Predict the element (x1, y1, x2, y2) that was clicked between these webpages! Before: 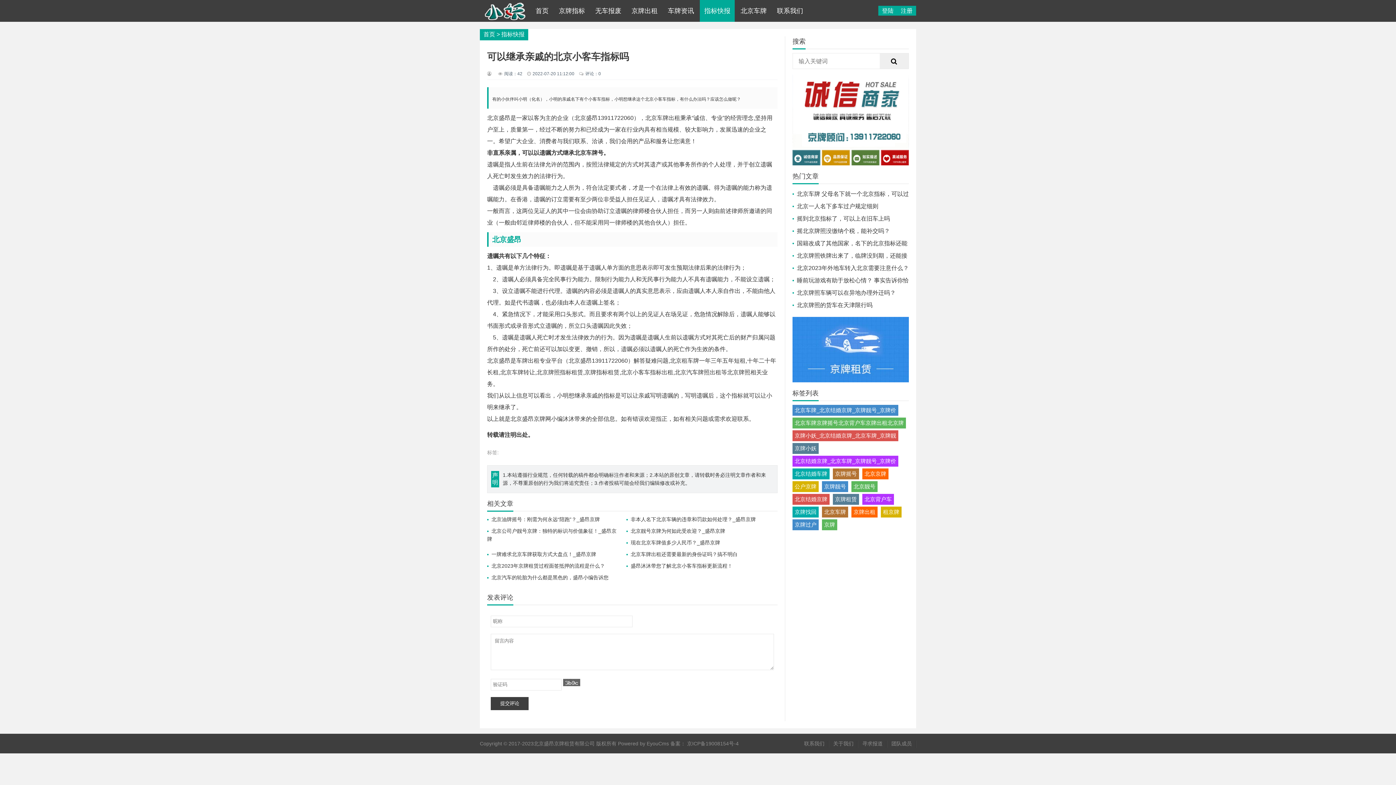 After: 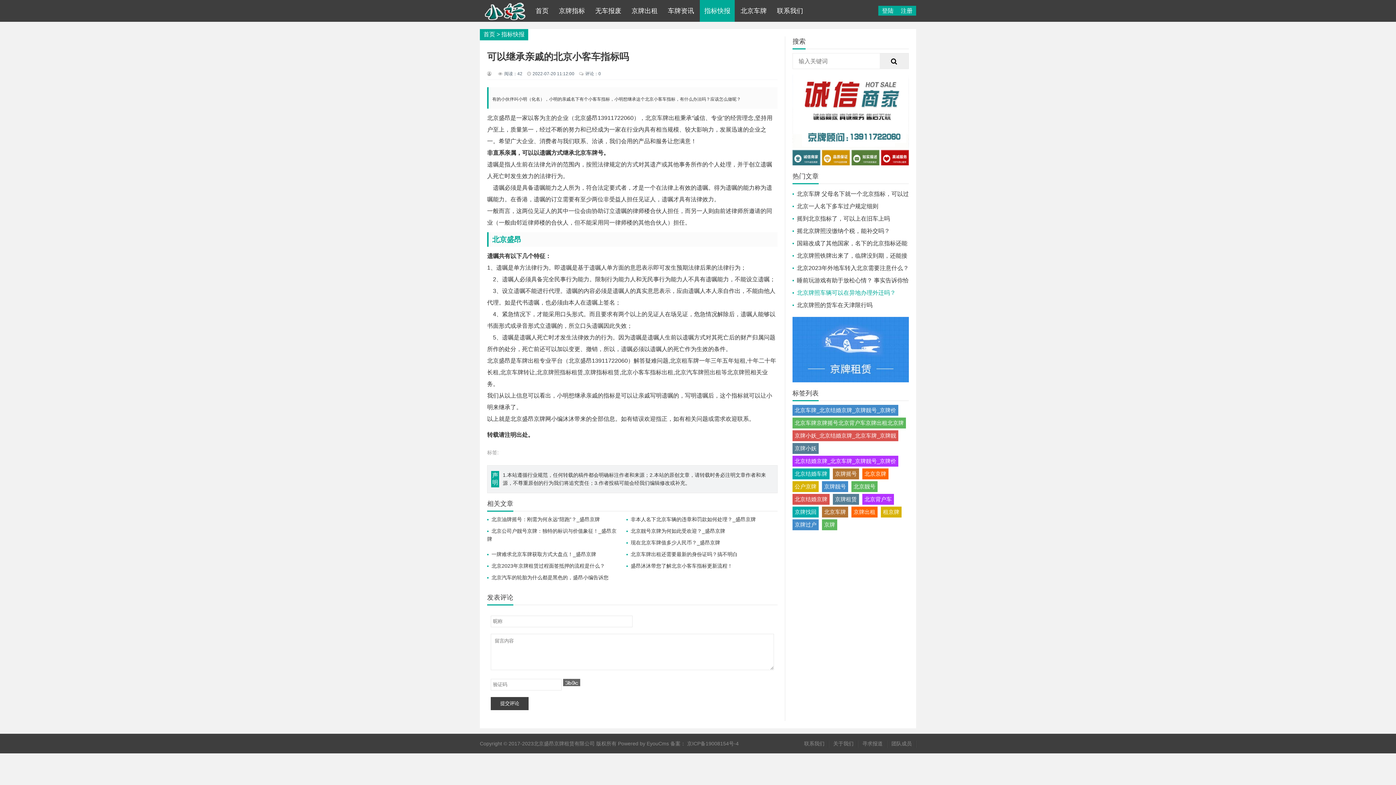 Action: label: 北京牌照车辆可以在异地办理外迁吗？ bbox: (792, 289, 896, 296)